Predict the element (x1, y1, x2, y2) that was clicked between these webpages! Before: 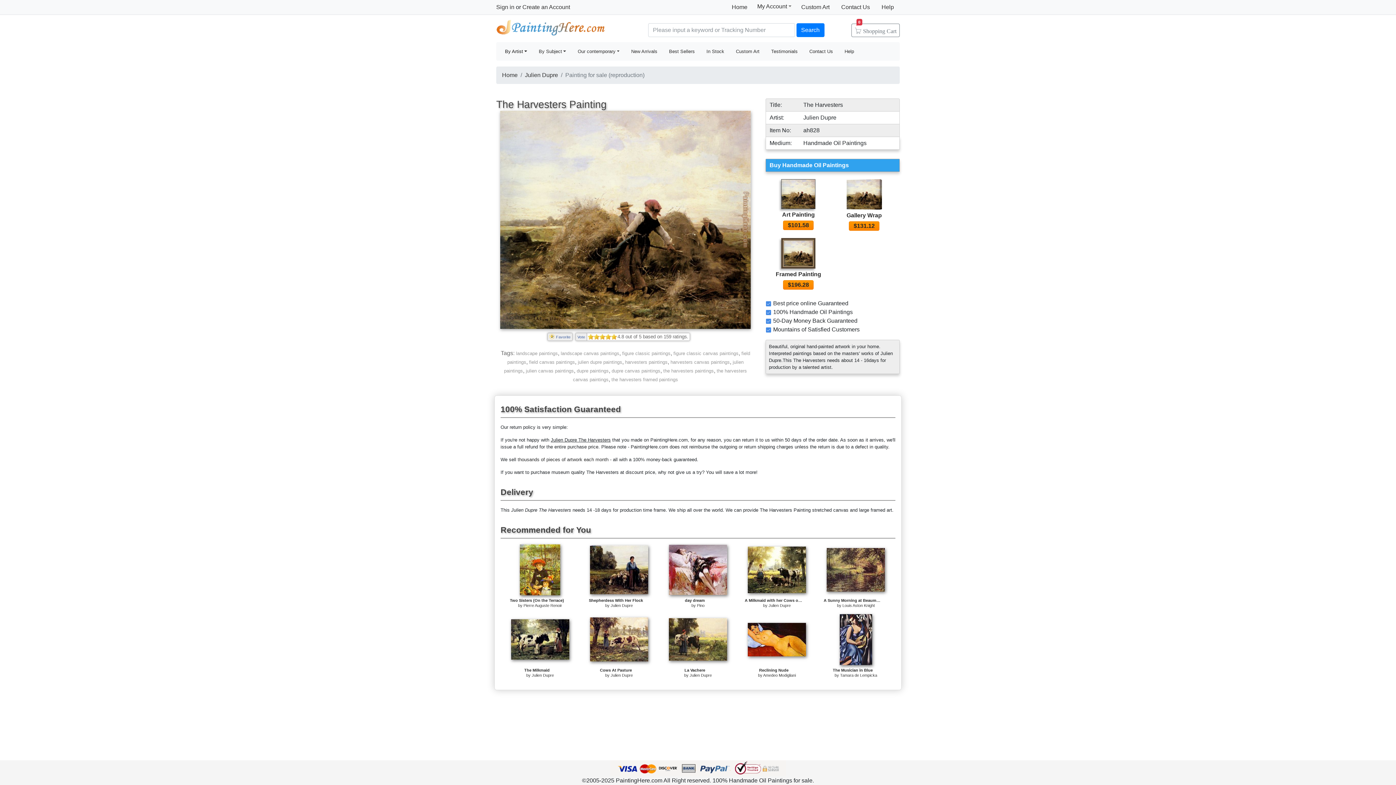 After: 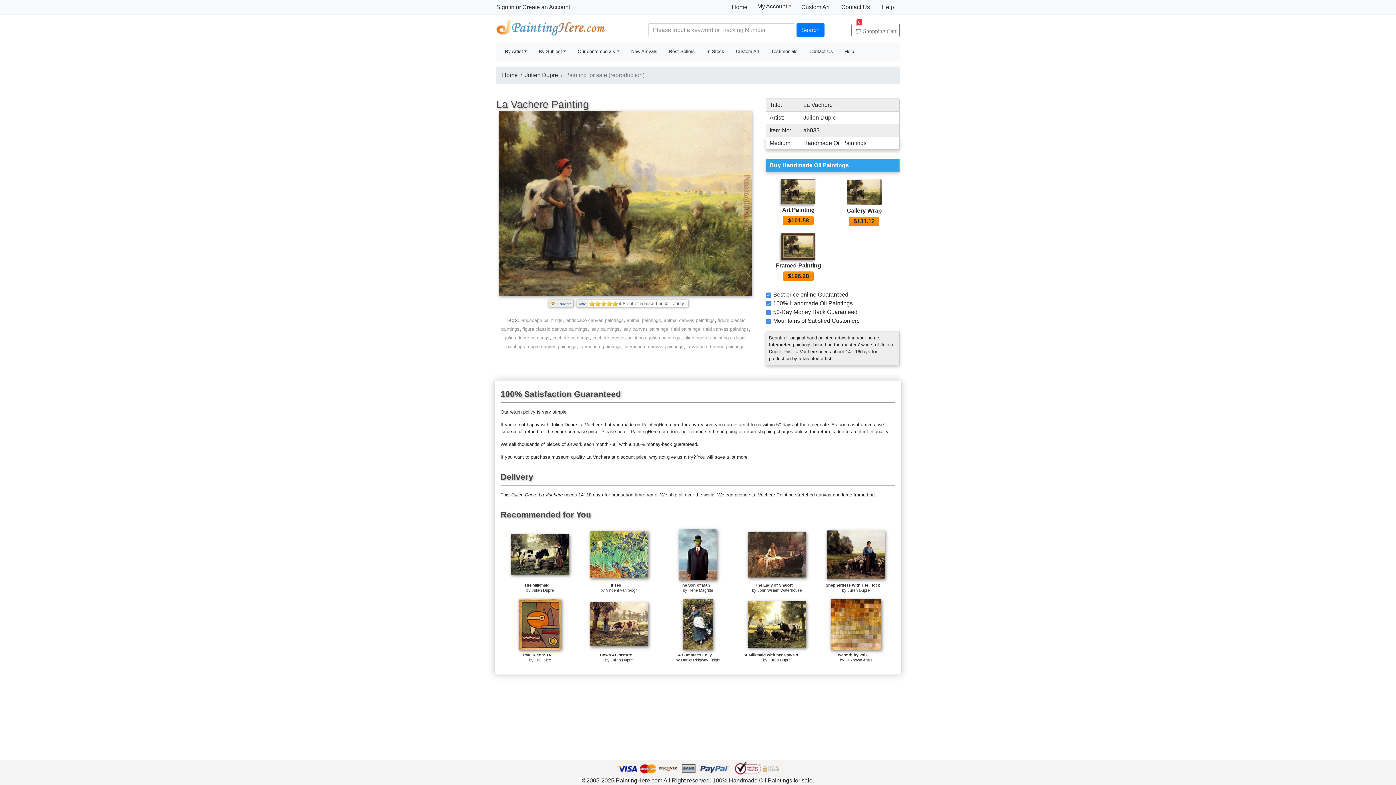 Action: bbox: (665, 668, 730, 673) label: La Vachere